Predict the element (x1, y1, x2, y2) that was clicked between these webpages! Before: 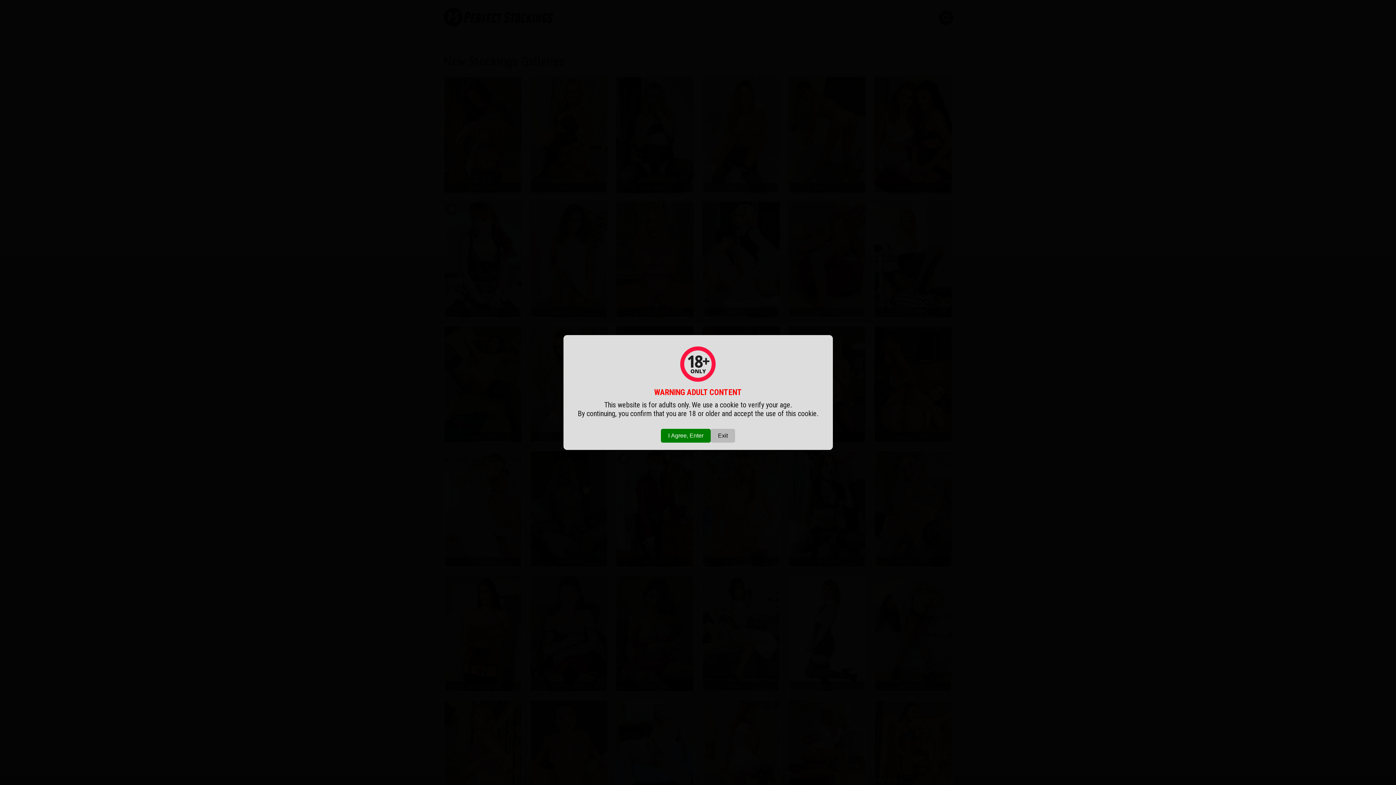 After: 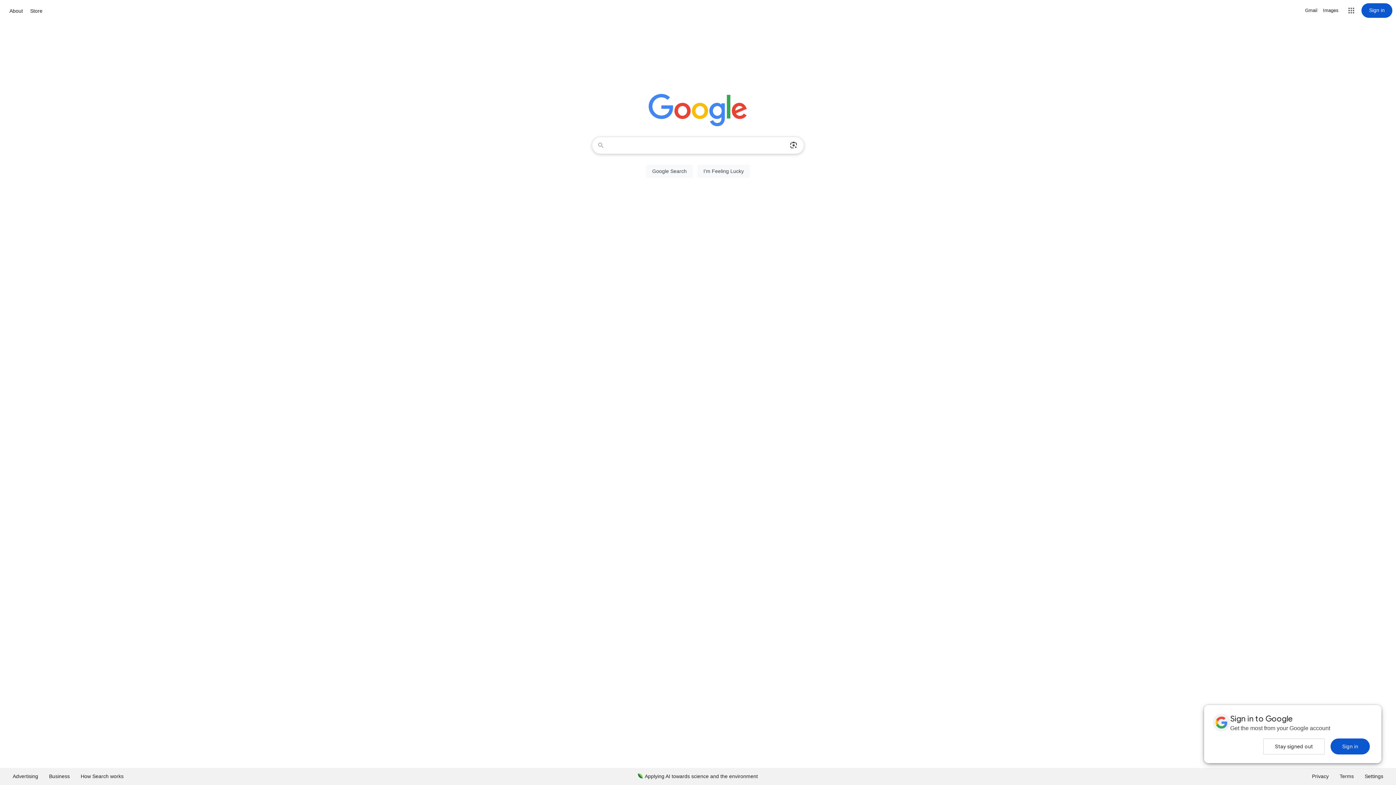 Action: label: Exit bbox: (710, 429, 735, 442)